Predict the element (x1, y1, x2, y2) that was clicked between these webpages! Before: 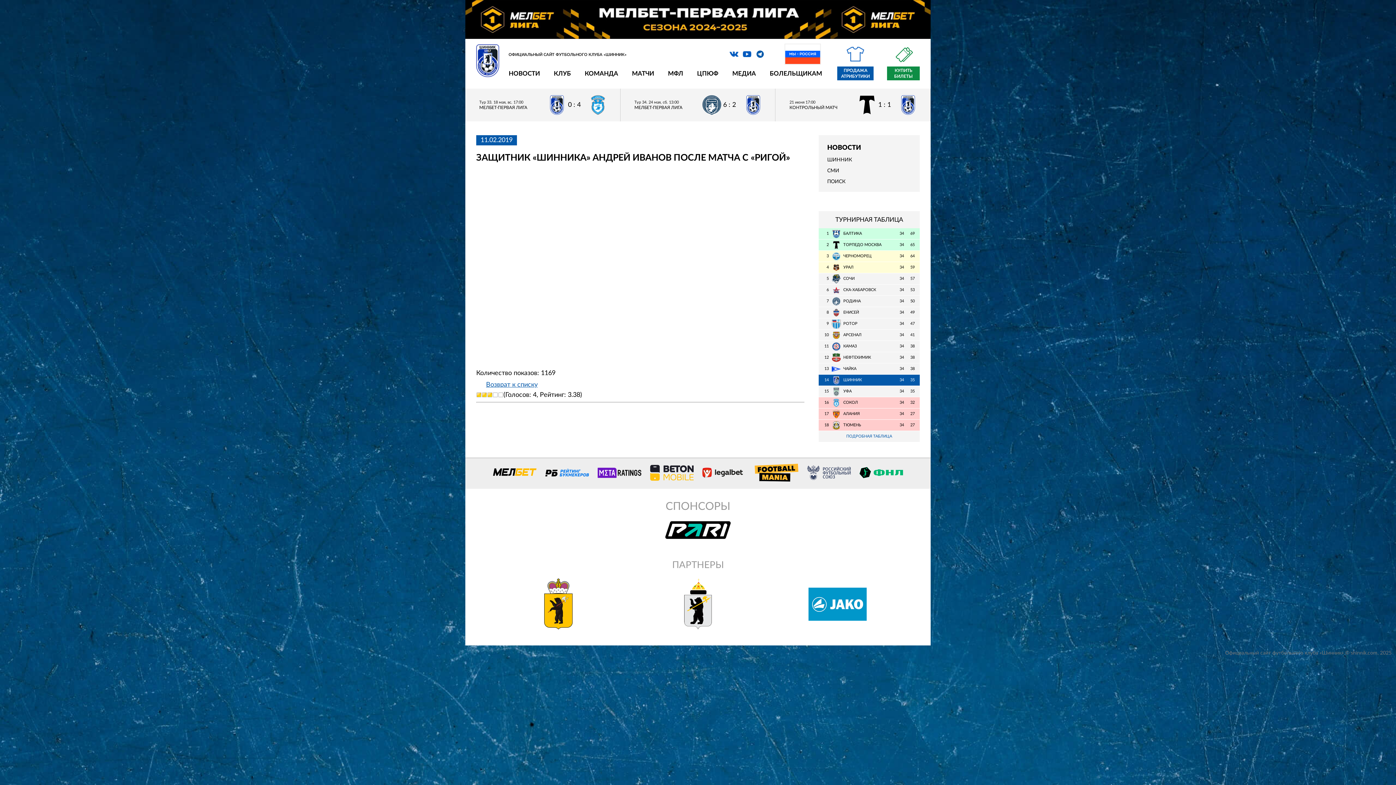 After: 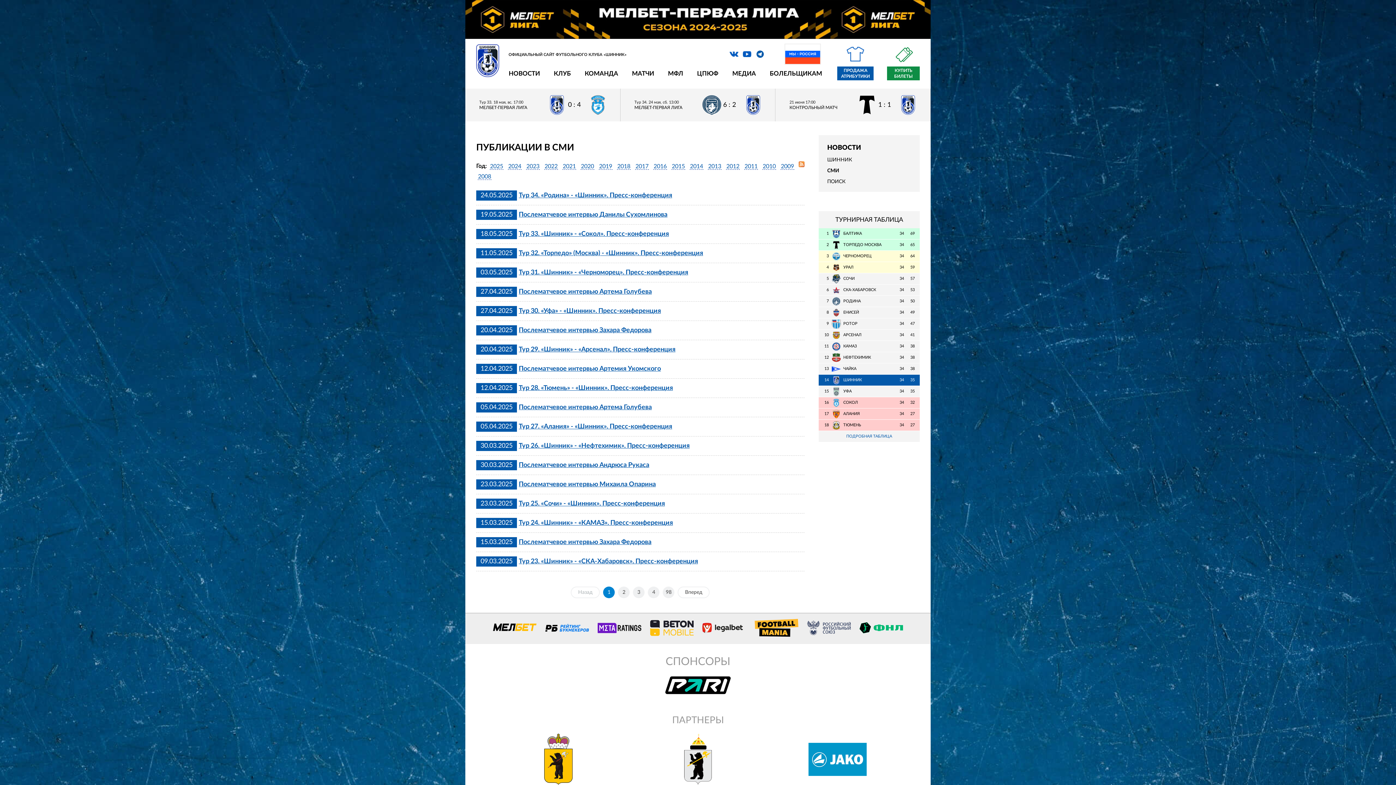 Action: bbox: (827, 168, 839, 173) label: СМИ